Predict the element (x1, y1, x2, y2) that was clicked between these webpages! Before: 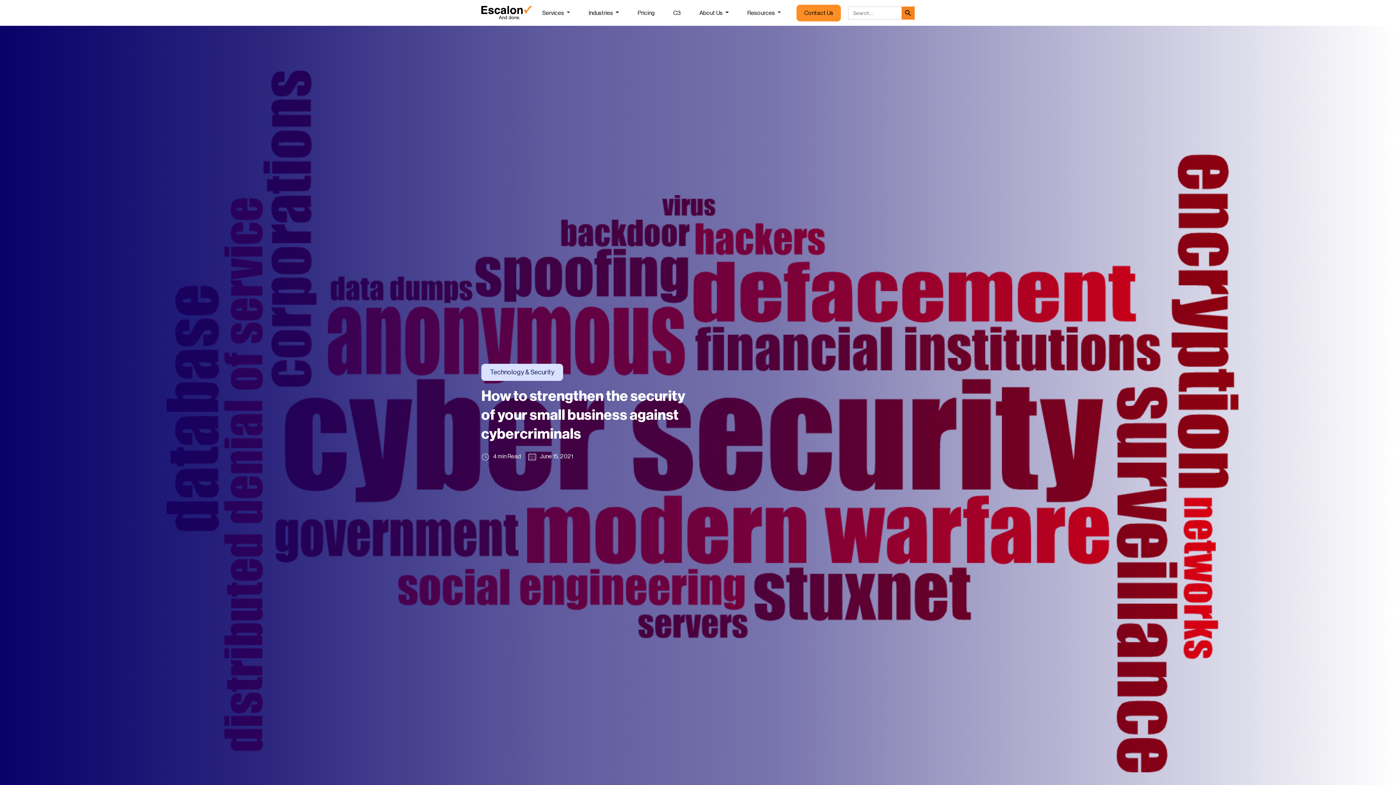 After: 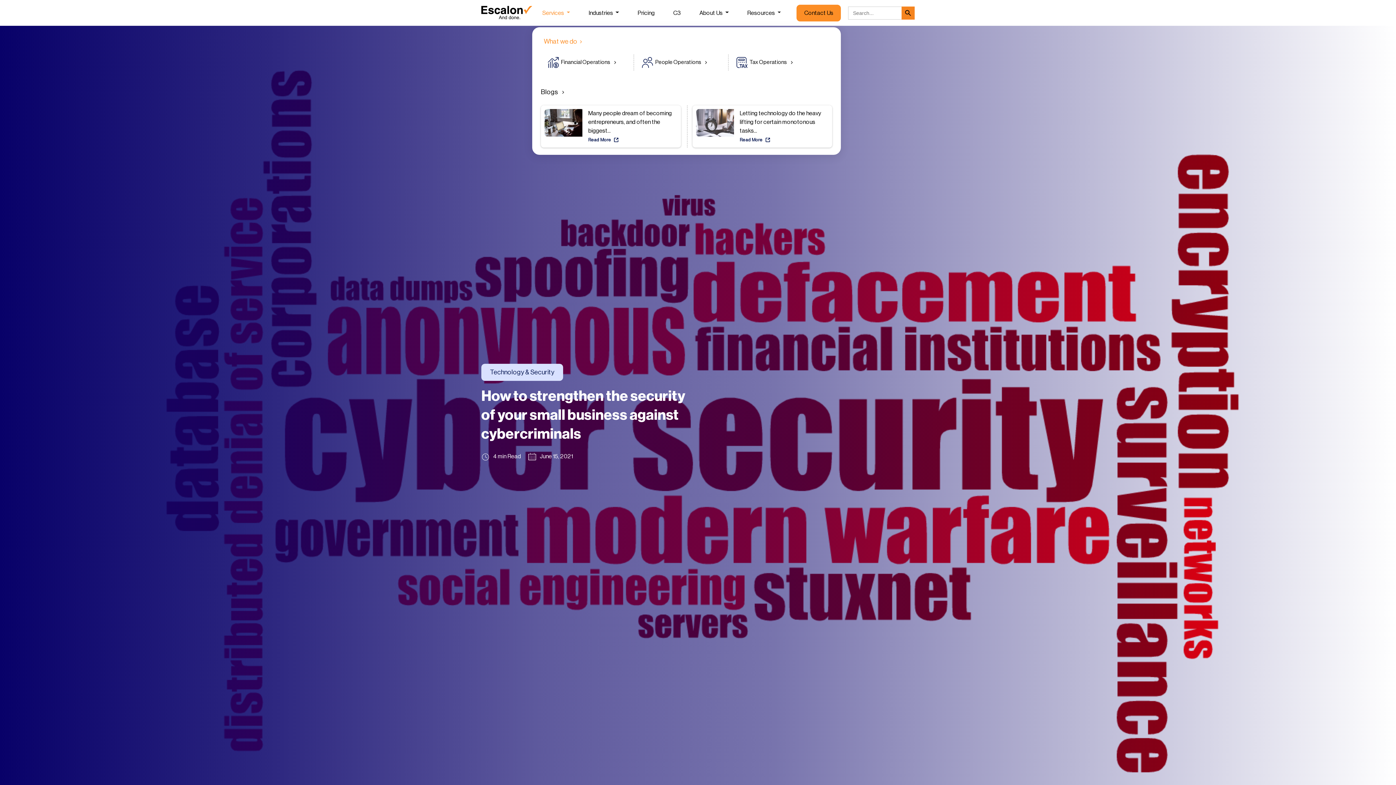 Action: label: Services  bbox: (539, 6, 573, 19)